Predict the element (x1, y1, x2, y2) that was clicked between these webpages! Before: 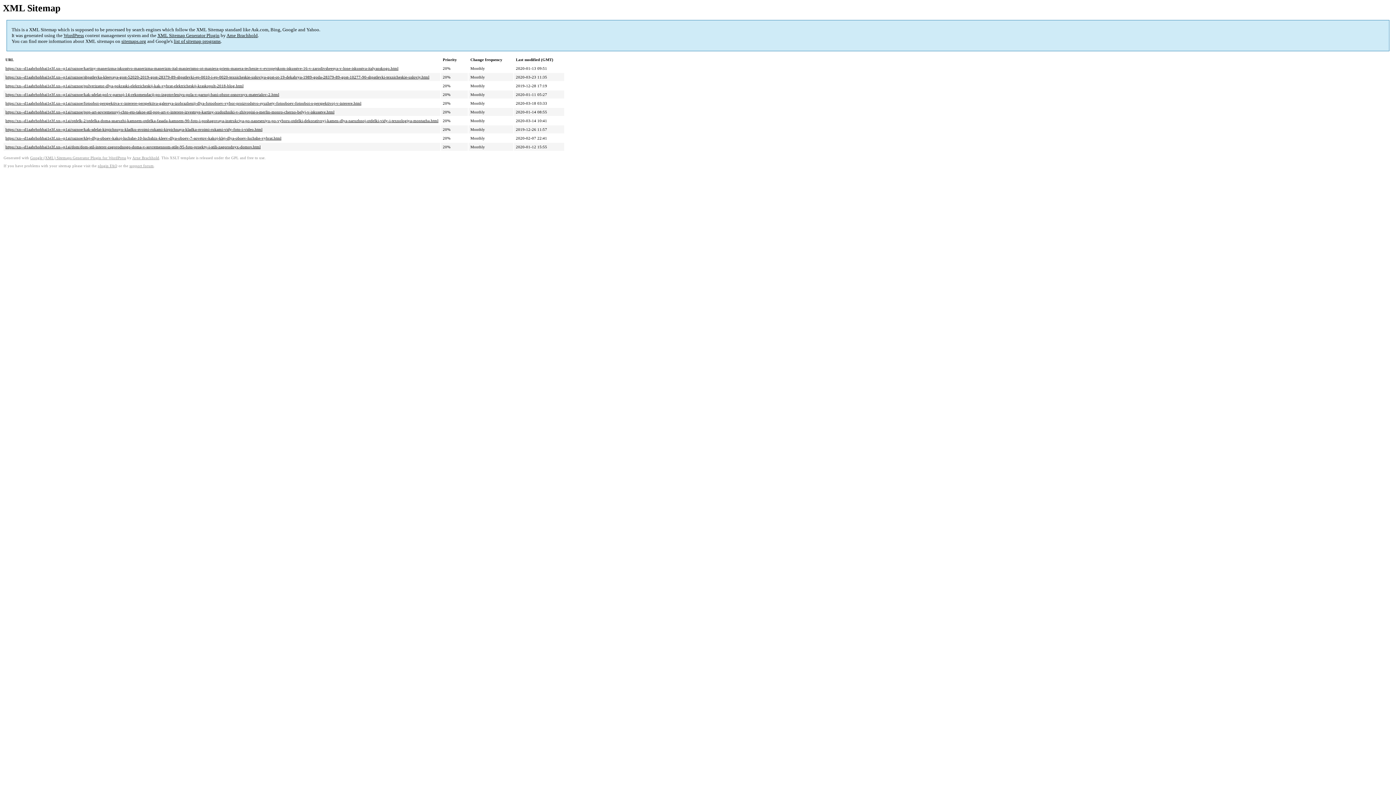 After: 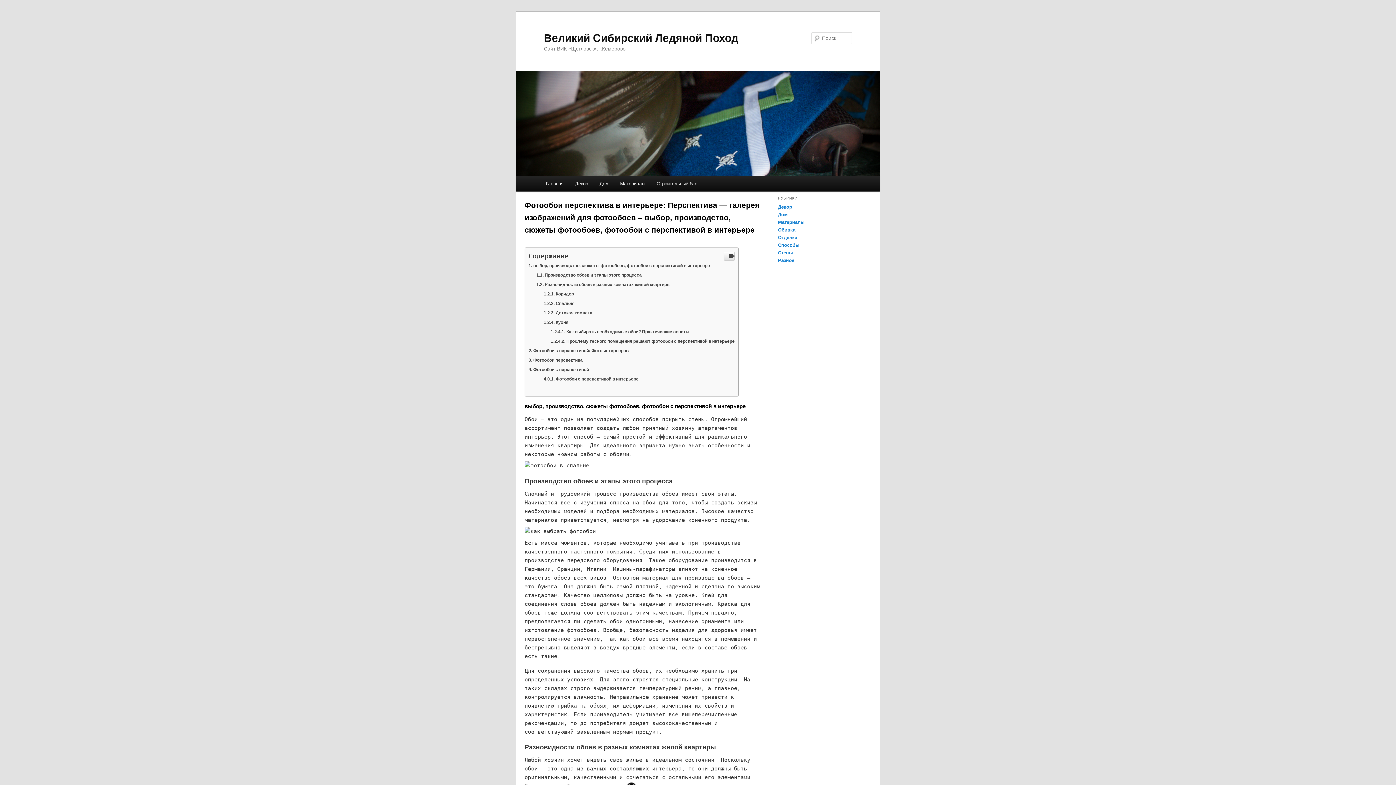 Action: label: https://xn--d1aabrhohbai1e3f.xn--p1ai/raznoe/fotooboi-perspektiva-v-interere-perspektiva-galereya-izobrazhenij-dlya-fotooboev-vybor-proizvodstvo-syuzhety-fotooboev-fotooboi-s-perspektivoj-v-interere.html bbox: (5, 101, 361, 105)